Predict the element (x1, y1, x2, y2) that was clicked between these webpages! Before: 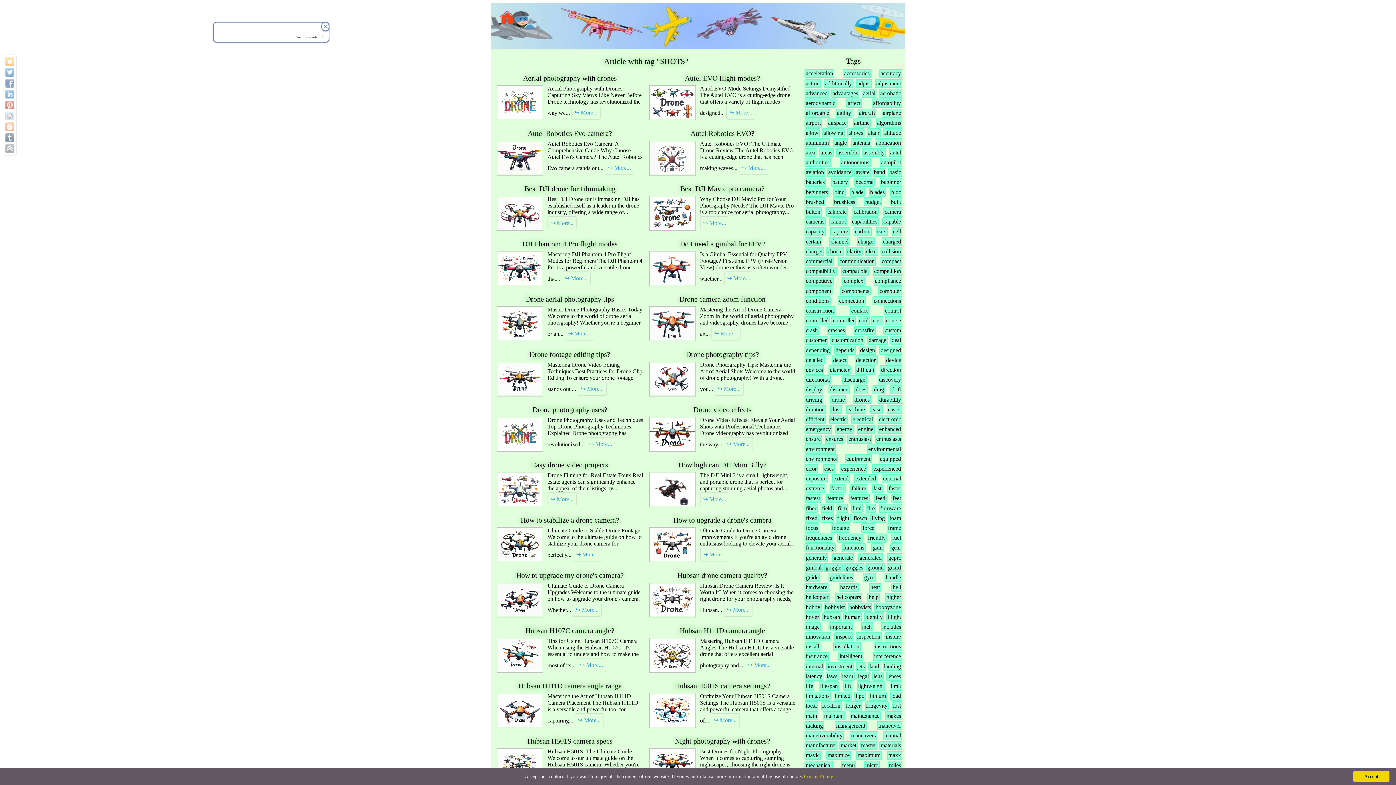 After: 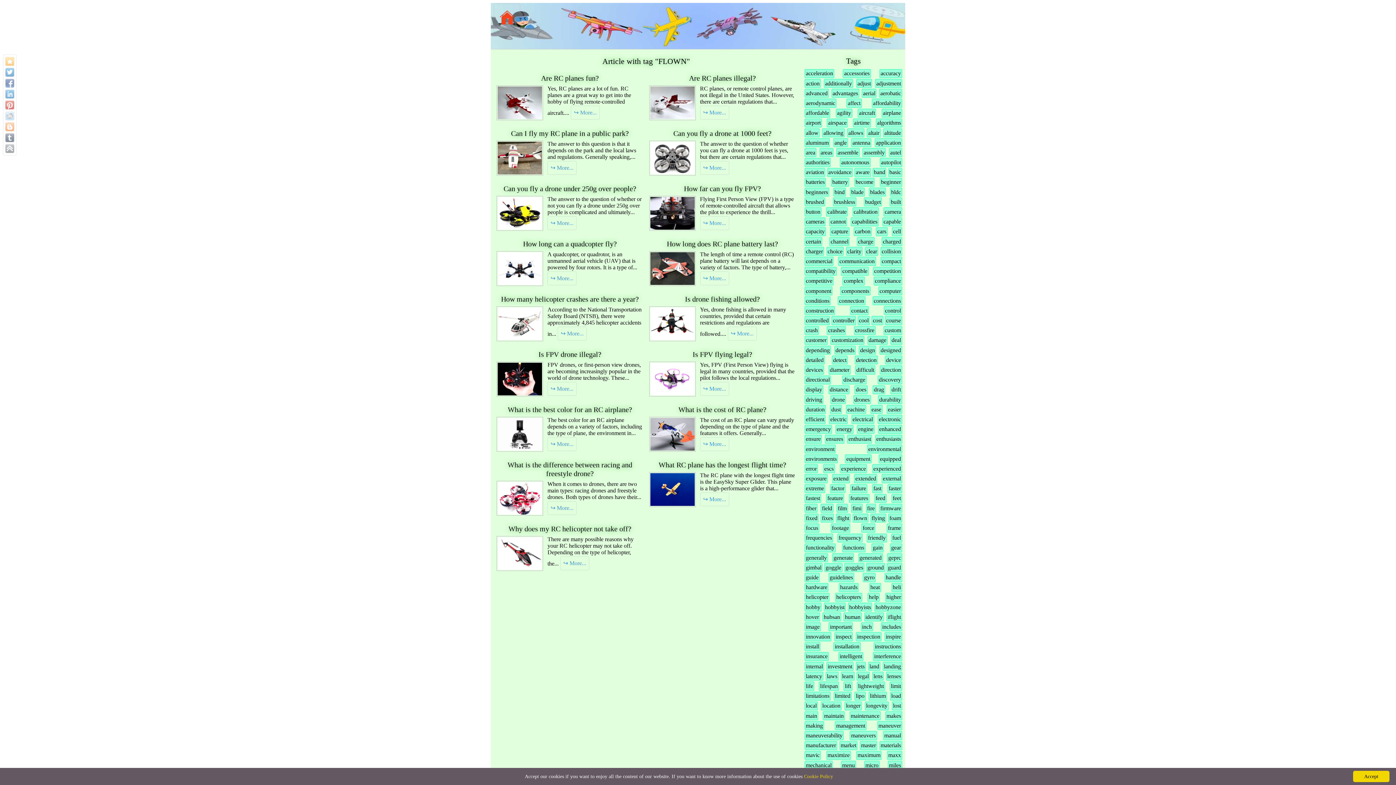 Action: label: flown bbox: (852, 513, 868, 523)